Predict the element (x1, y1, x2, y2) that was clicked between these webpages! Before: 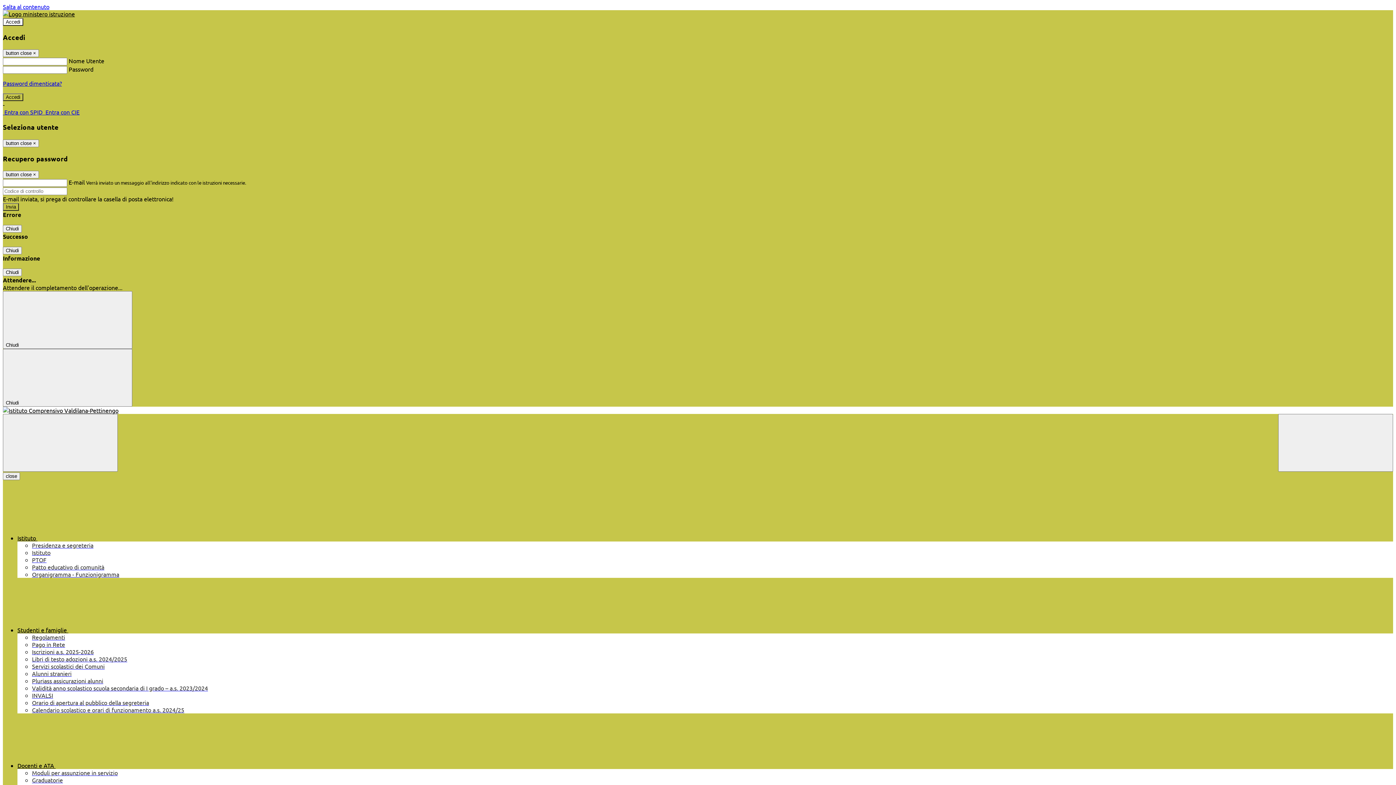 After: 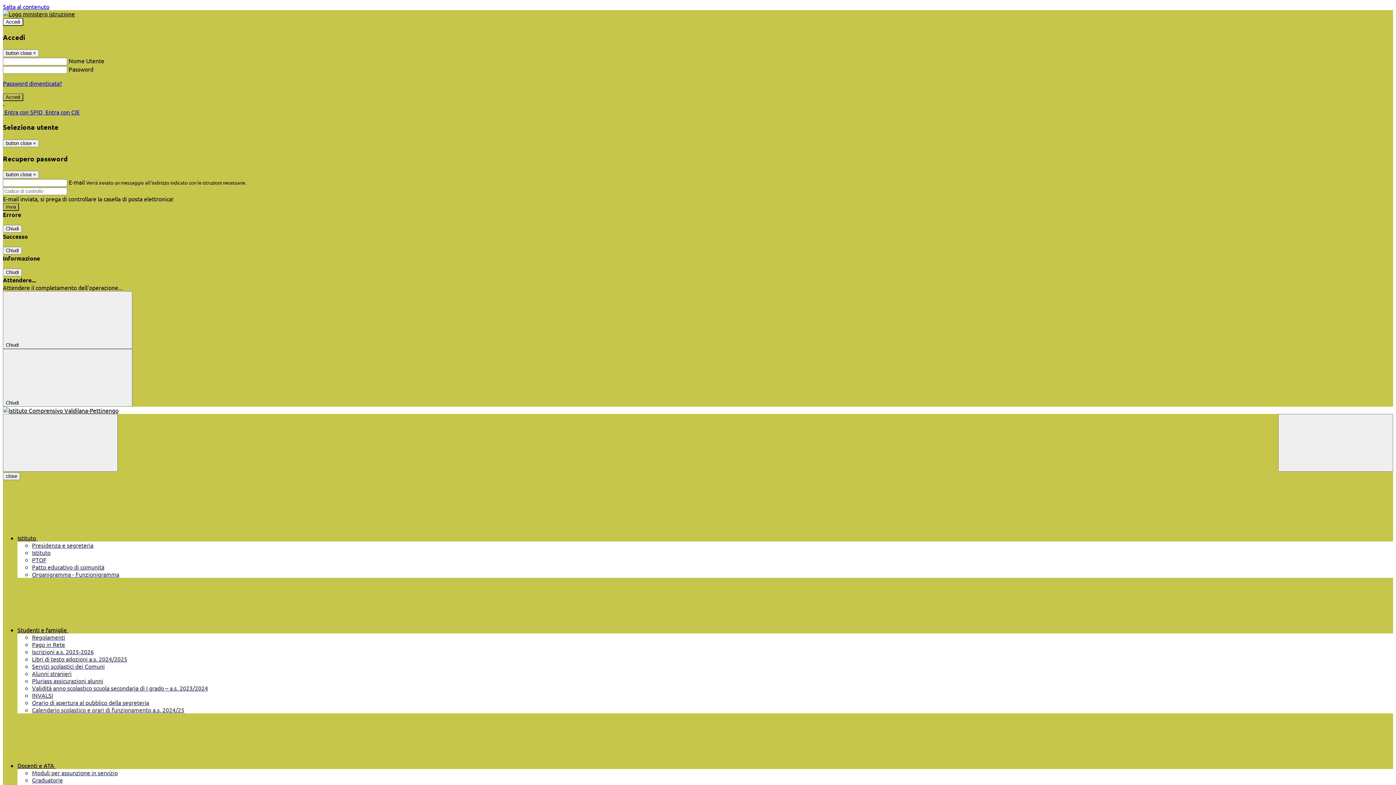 Action: label: Patto educativo di comunità bbox: (32, 563, 104, 571)